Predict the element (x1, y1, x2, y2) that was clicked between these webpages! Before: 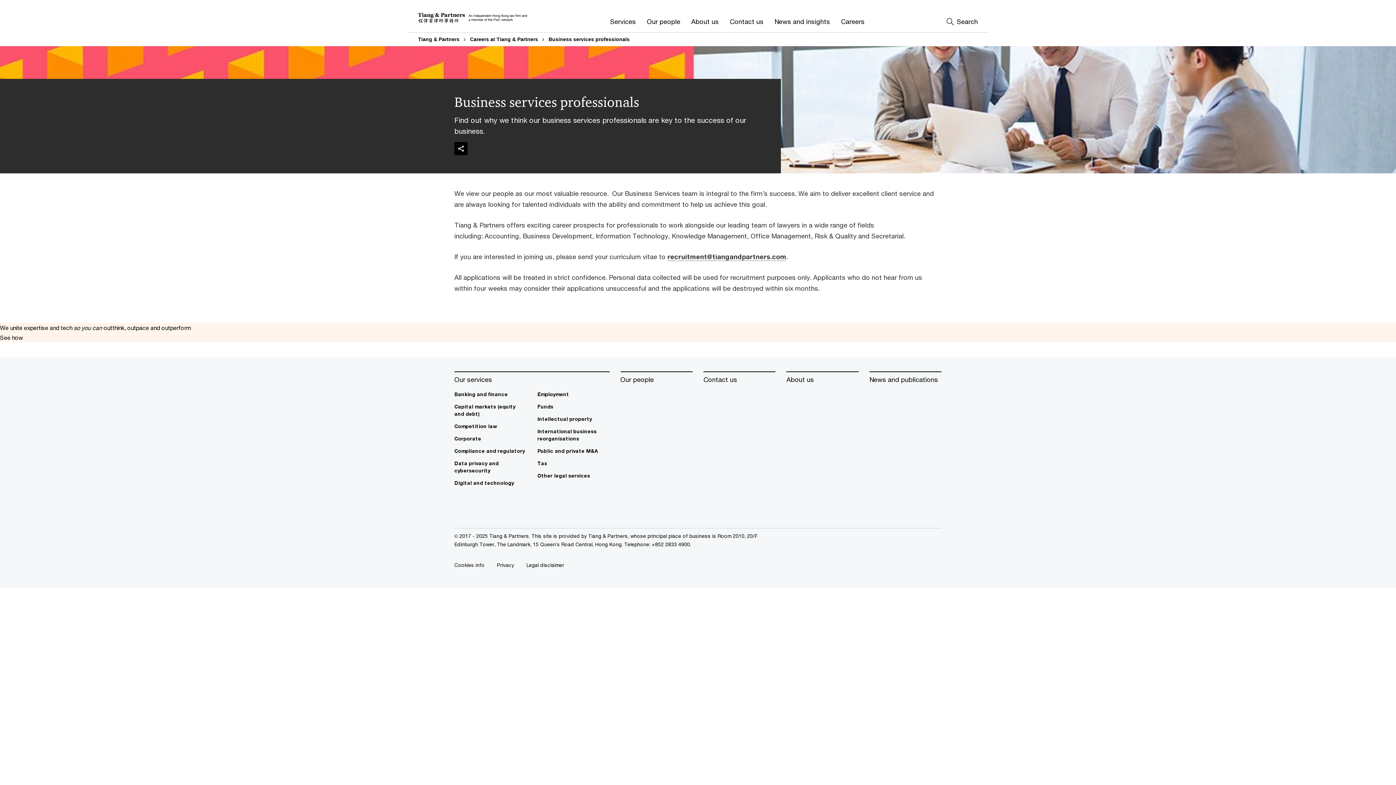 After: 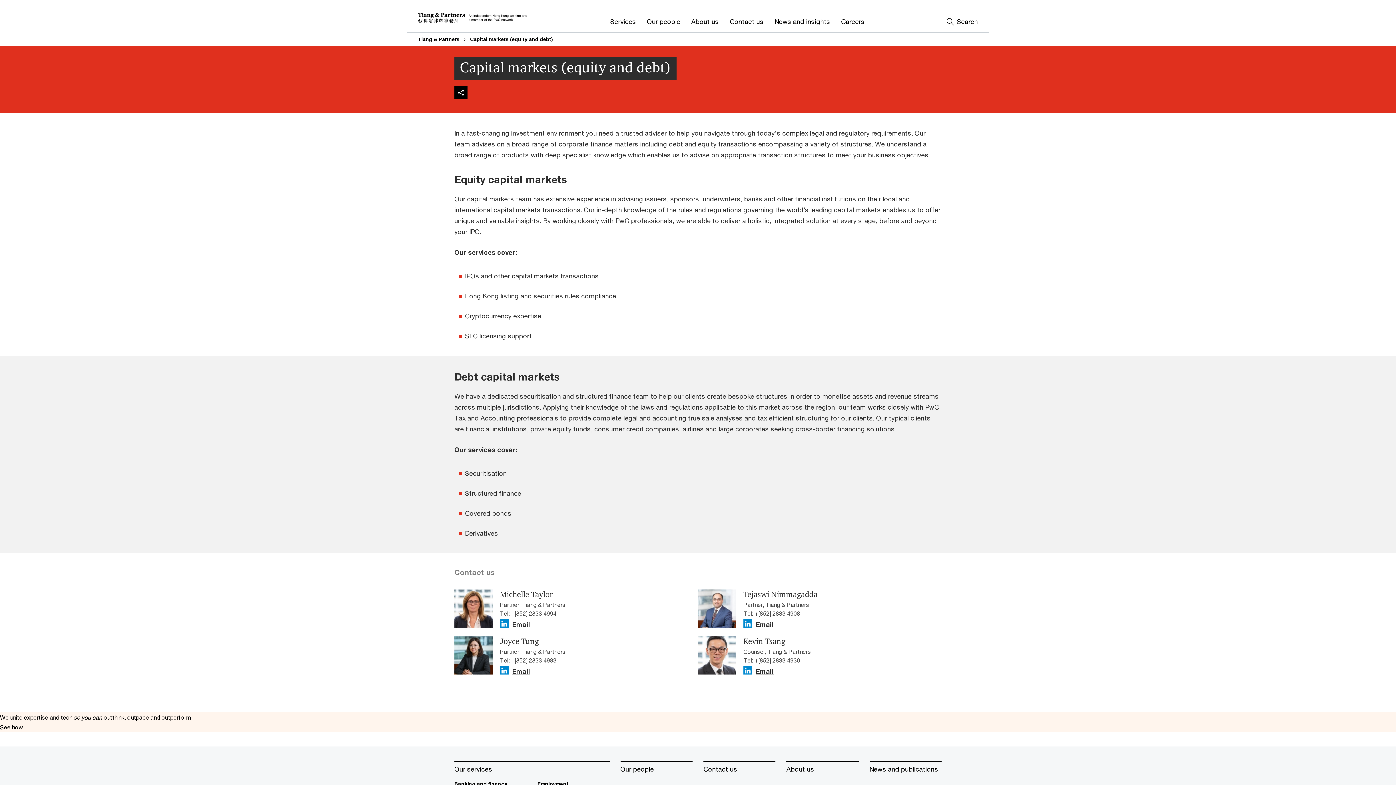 Action: bbox: (454, 403, 526, 417) label: Capital markets (equity and debt)